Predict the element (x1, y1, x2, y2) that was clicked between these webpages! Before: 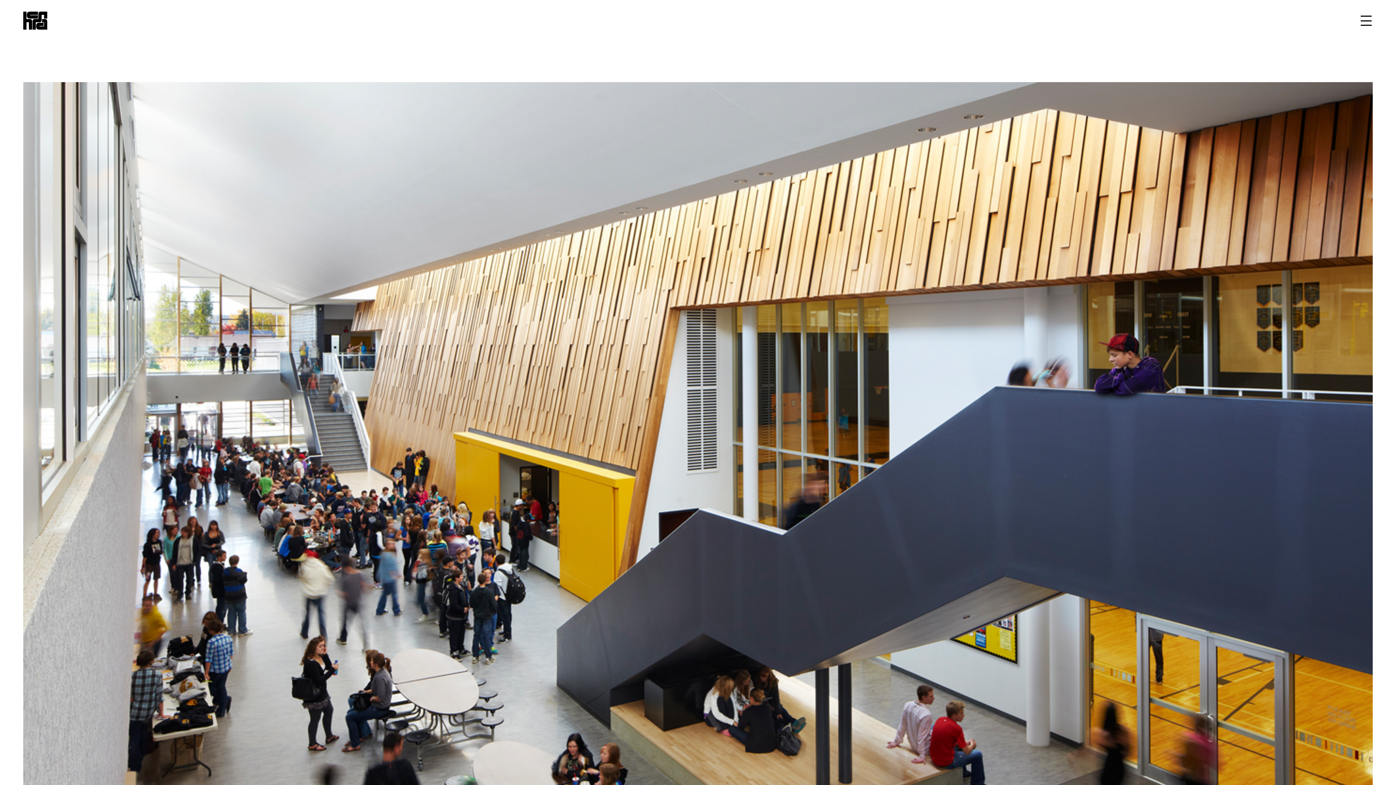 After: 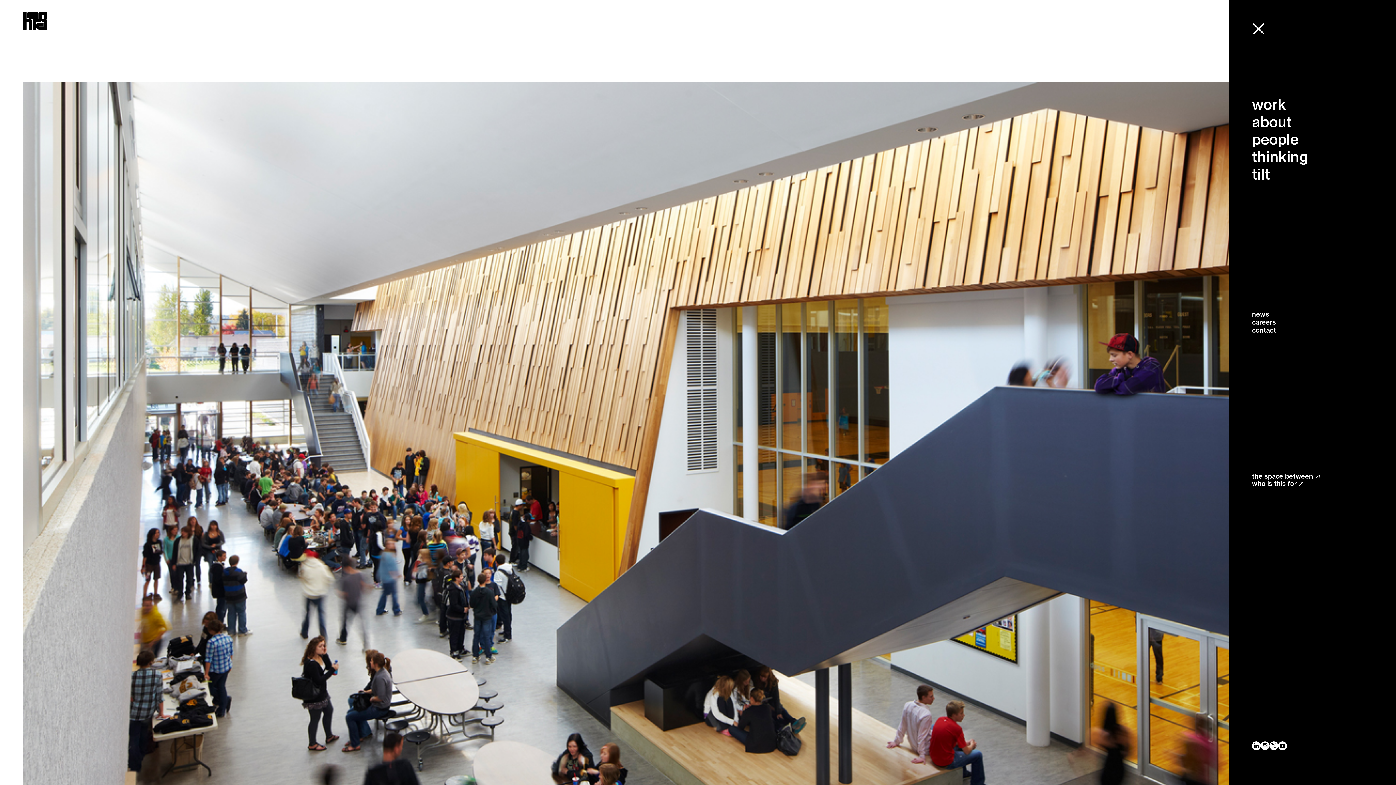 Action: bbox: (1360, 14, 1373, 27) label: Menu